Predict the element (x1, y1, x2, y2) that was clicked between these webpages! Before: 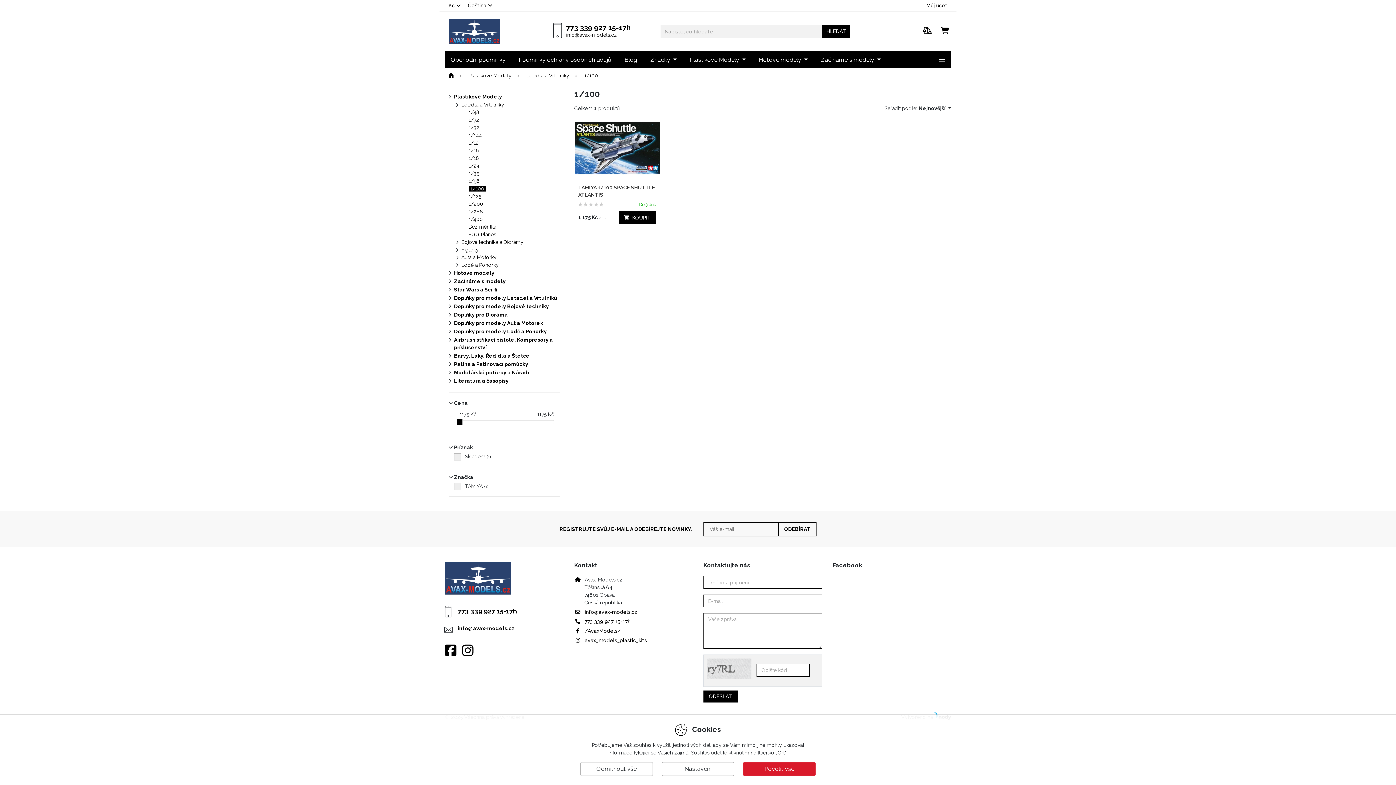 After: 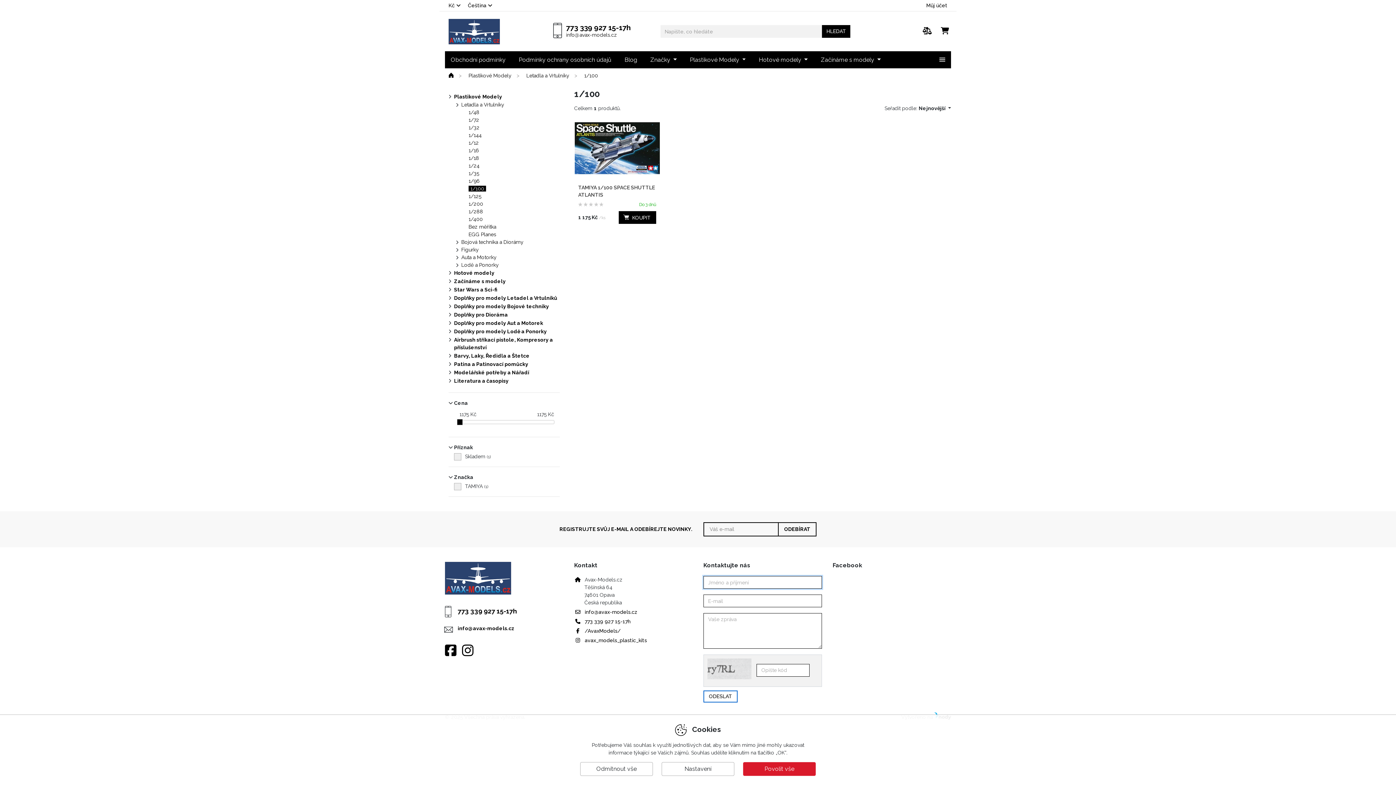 Action: label: ODESLAT bbox: (703, 654, 737, 666)